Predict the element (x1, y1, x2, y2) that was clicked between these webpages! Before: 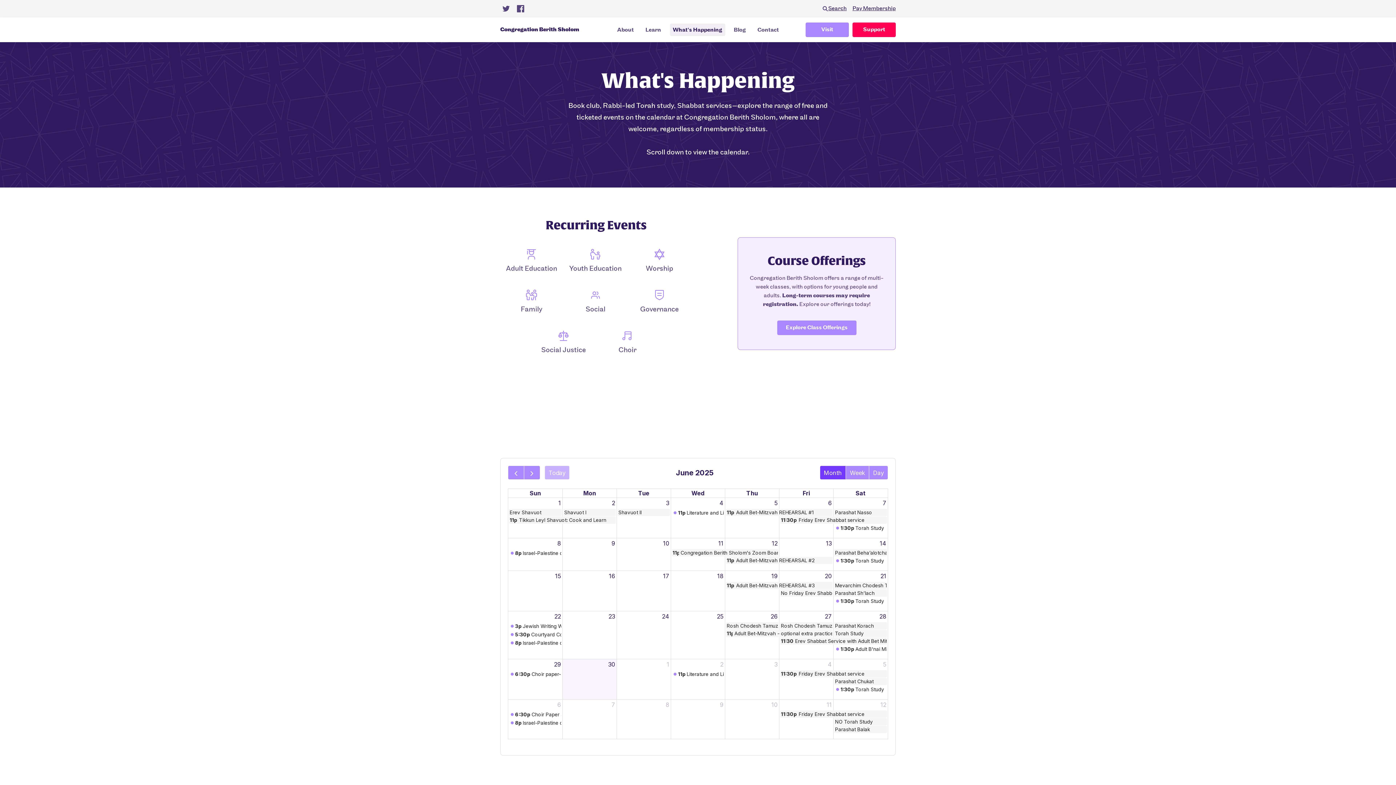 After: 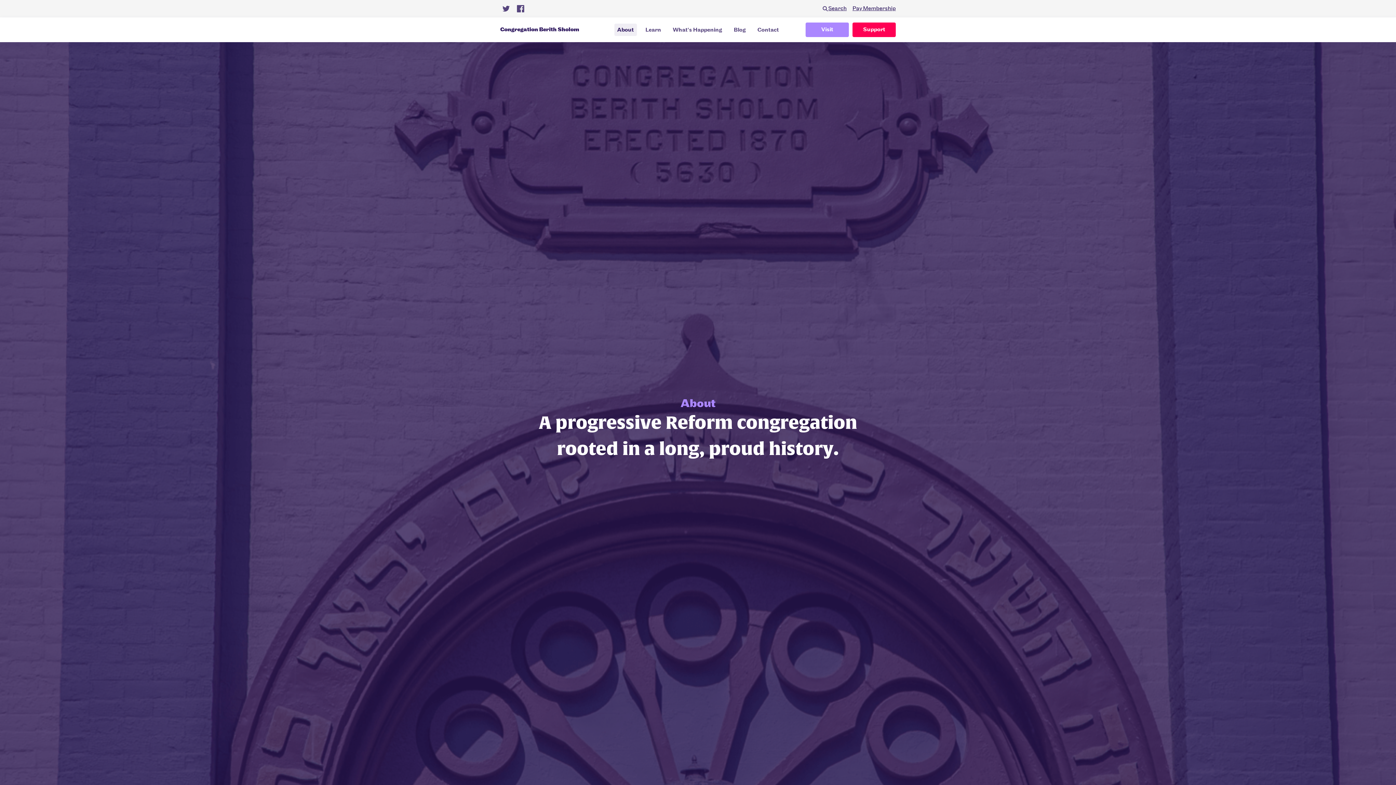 Action: label: About bbox: (614, 23, 636, 35)